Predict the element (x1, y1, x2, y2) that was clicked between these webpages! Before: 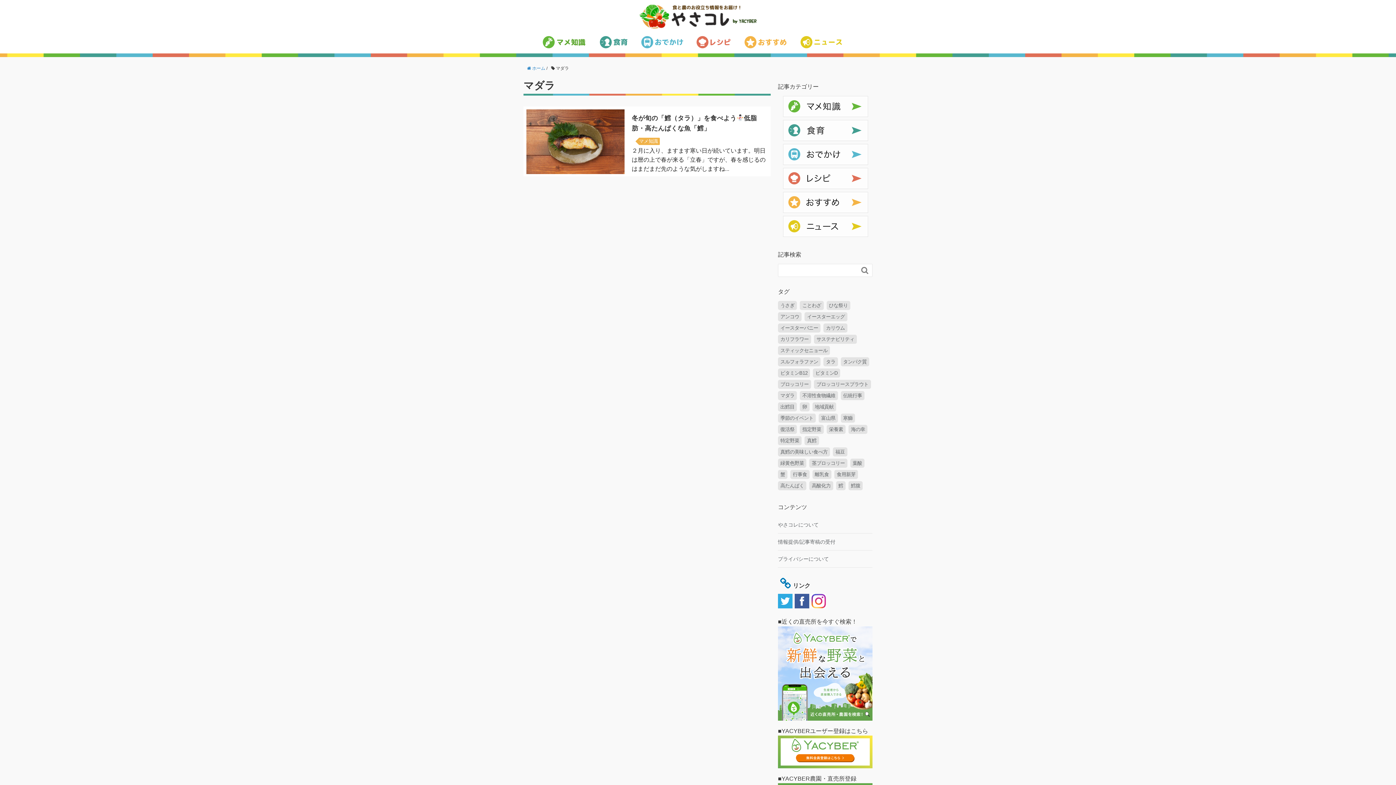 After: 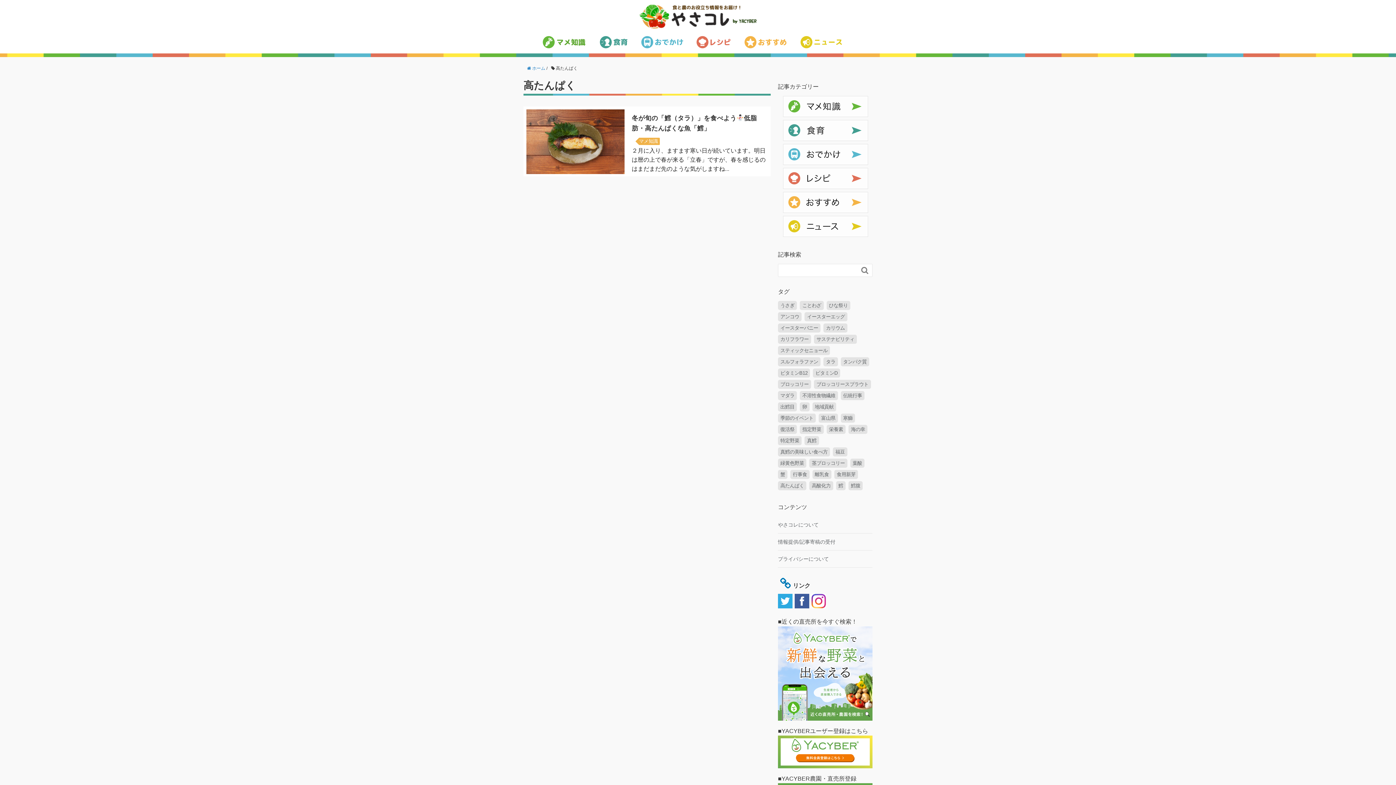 Action: label: 高たんぱく (1個の項目) bbox: (778, 481, 806, 490)